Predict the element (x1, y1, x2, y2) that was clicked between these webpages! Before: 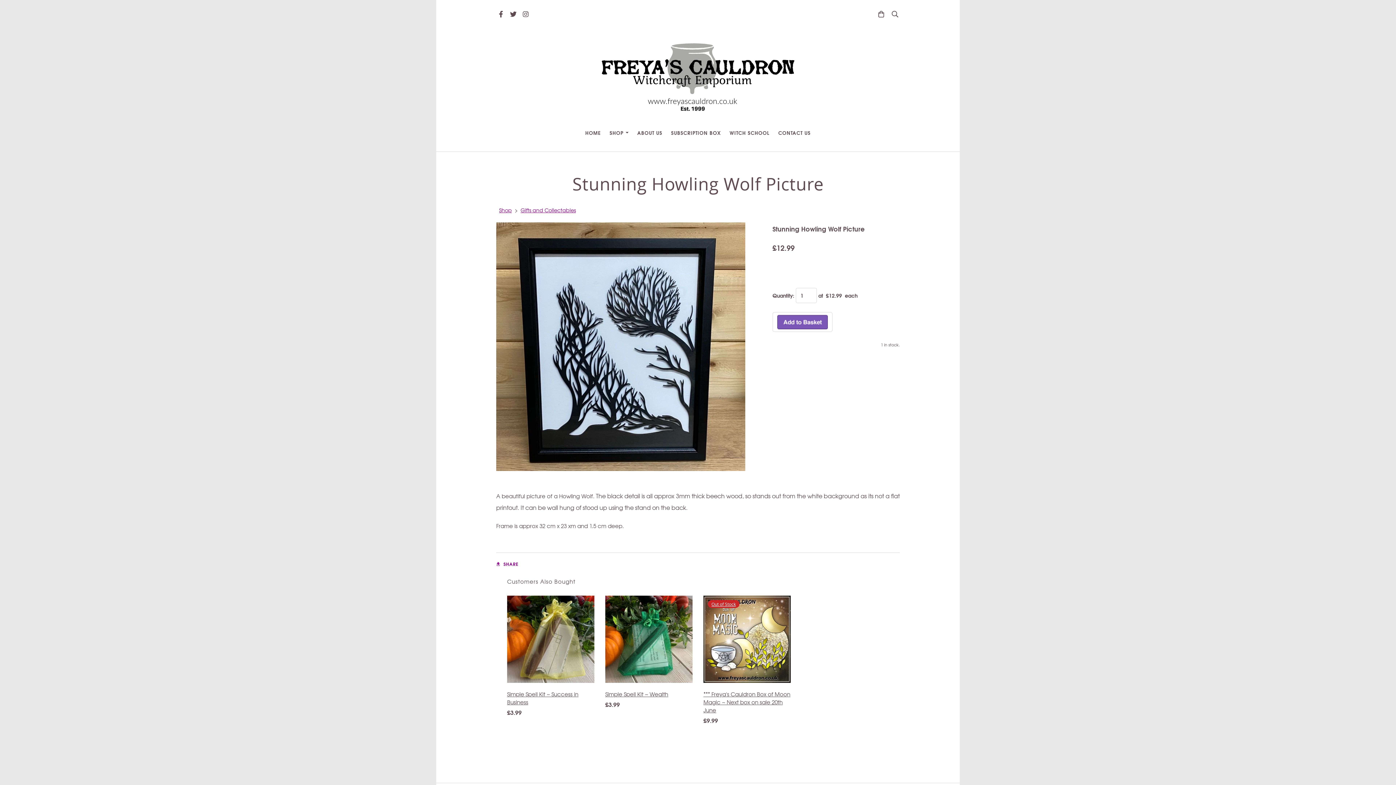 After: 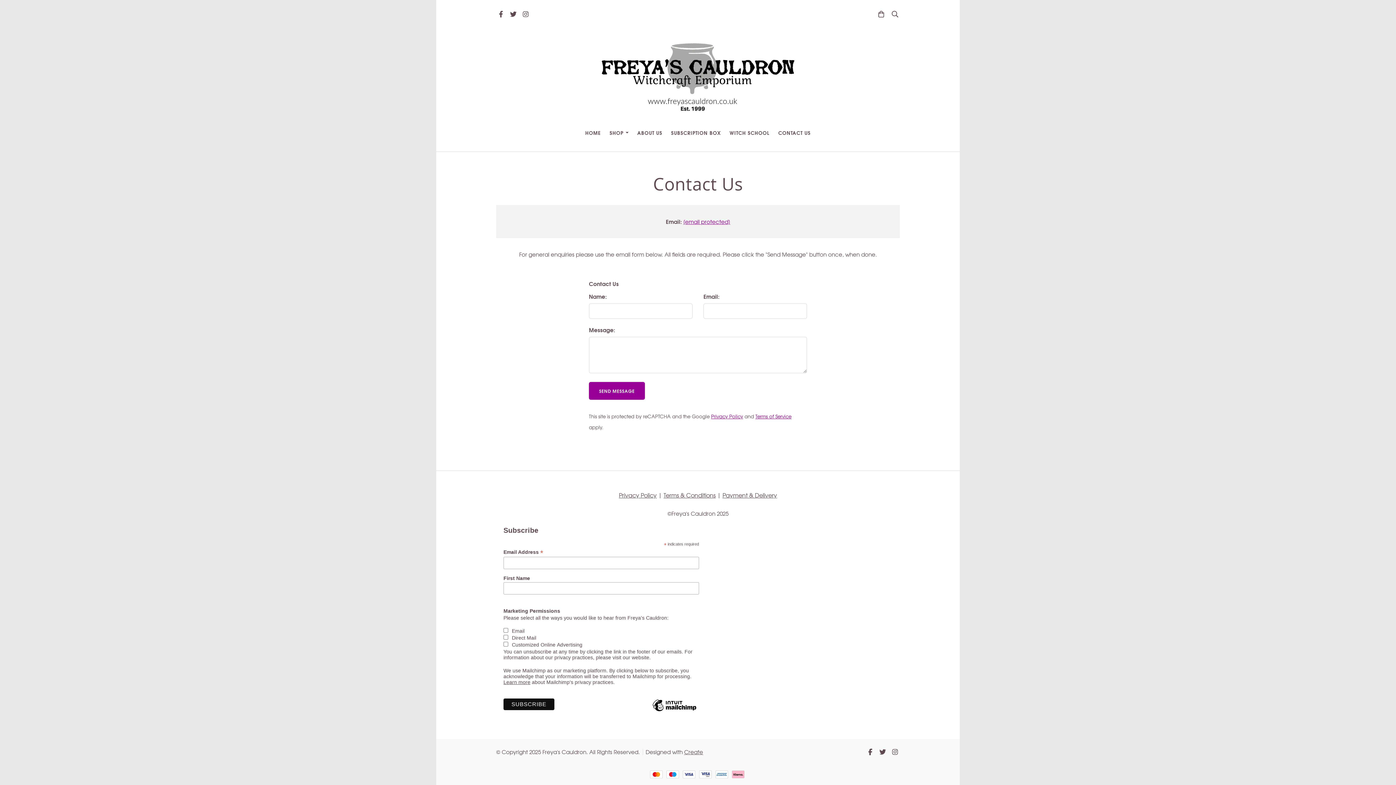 Action: label: CONTACT US bbox: (774, 124, 815, 140)